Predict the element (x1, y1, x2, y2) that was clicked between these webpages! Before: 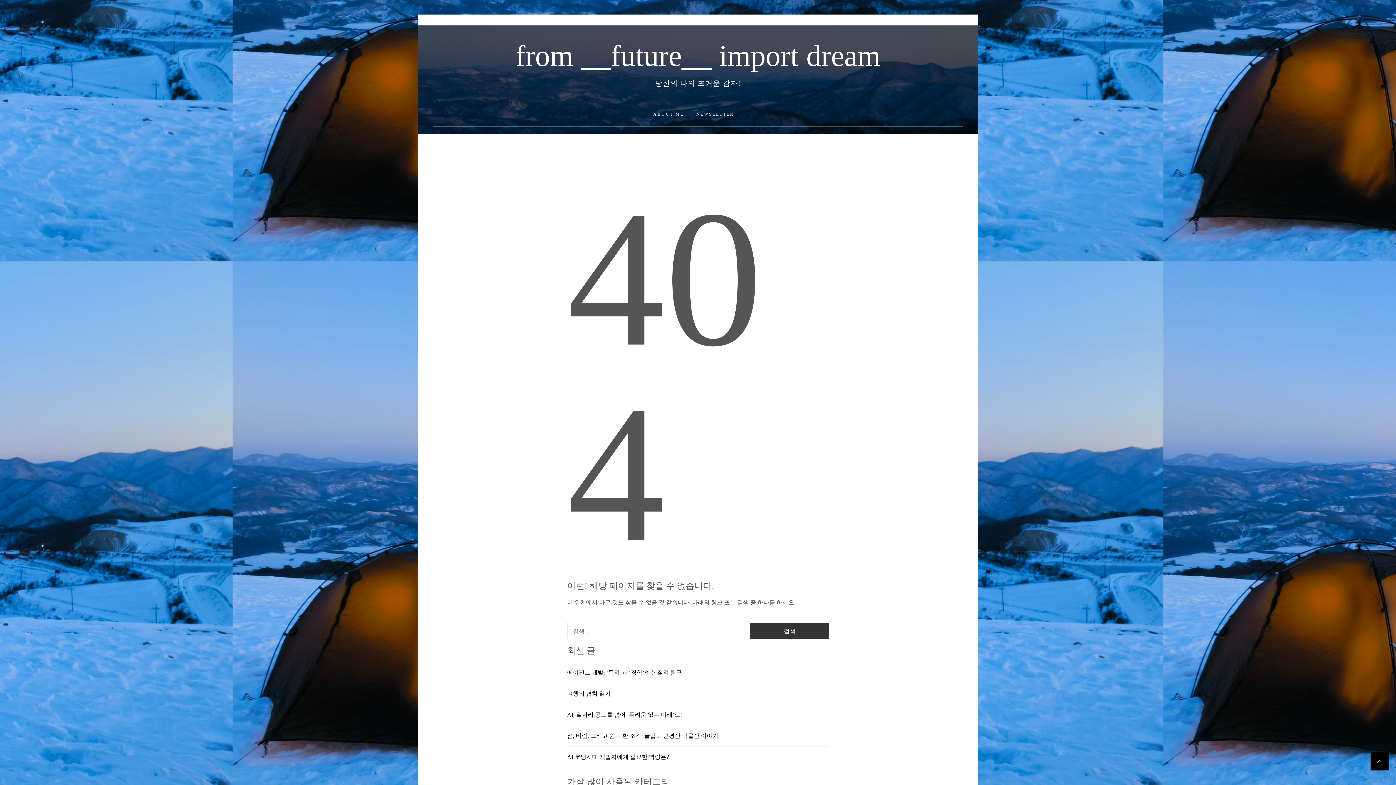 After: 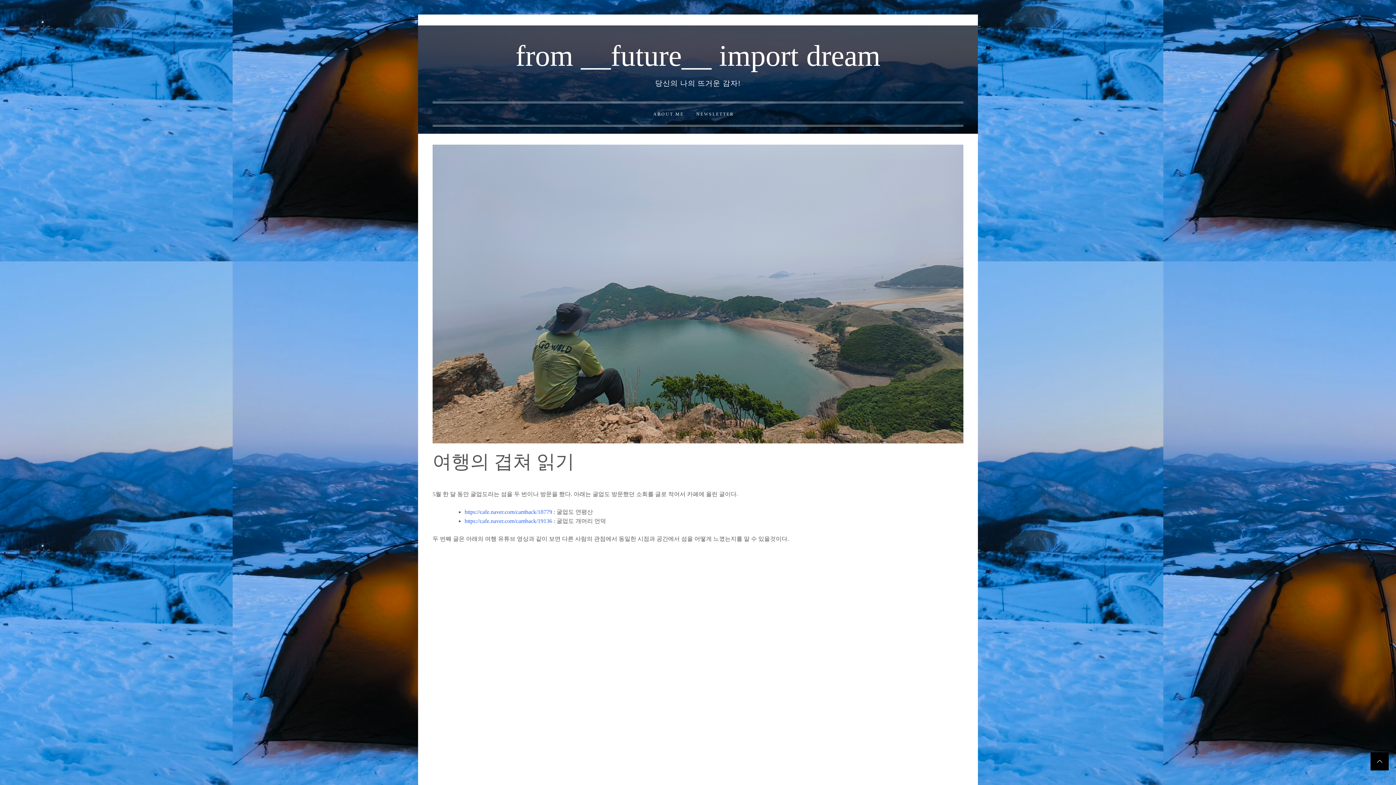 Action: bbox: (567, 690, 610, 697) label: 여행의 겹쳐 읽기